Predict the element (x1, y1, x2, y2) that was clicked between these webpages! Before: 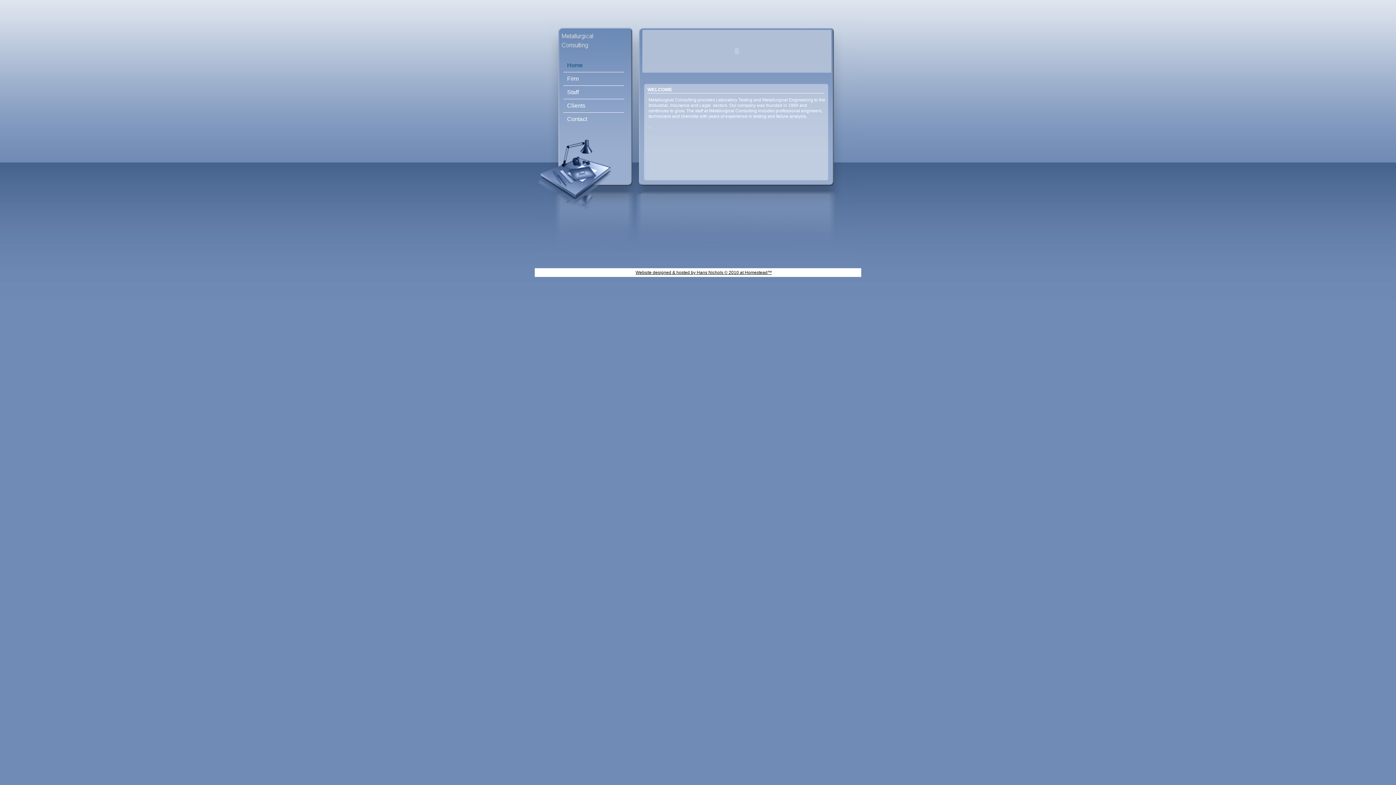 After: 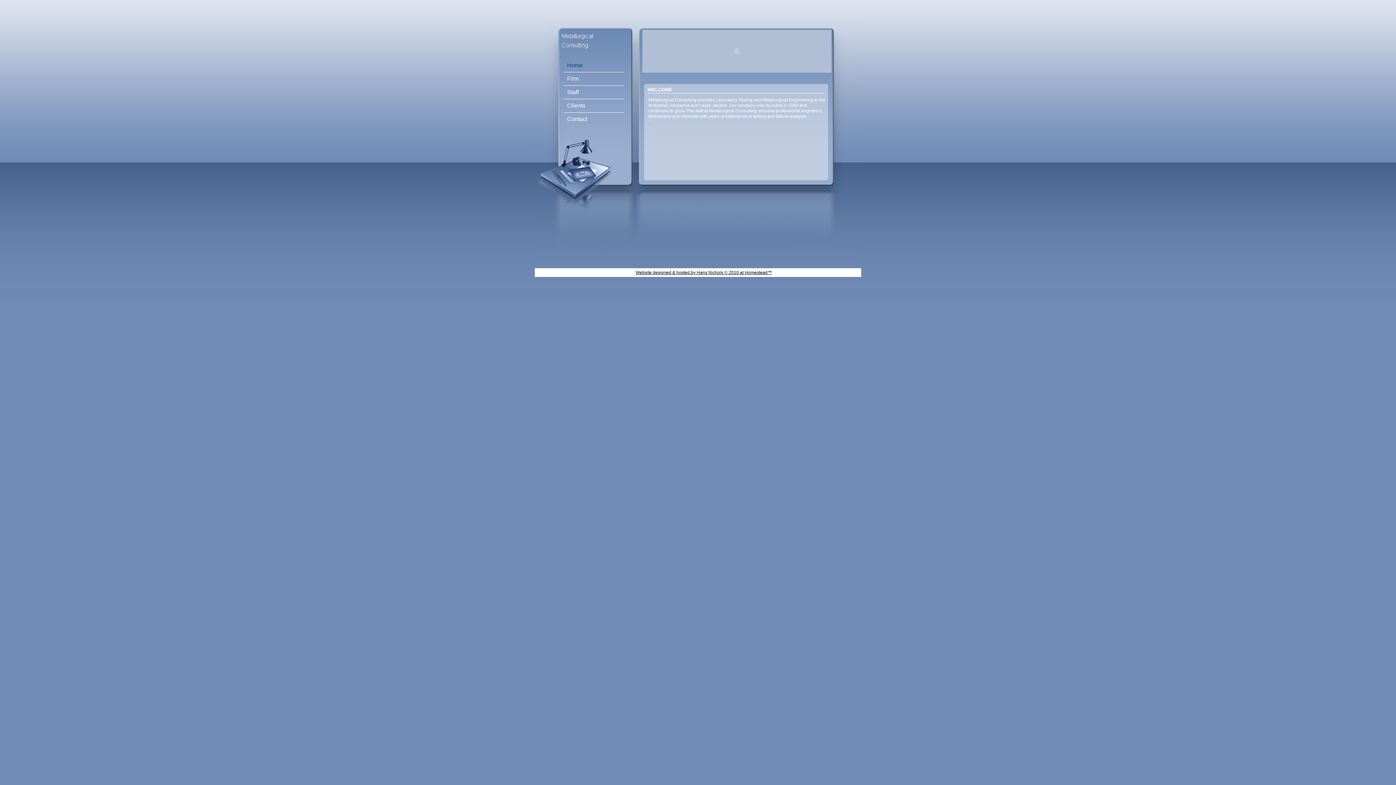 Action: bbox: (632, 270, 772, 275) label: Website designed & hosted by Hans Nichols © 2010 at Homestead™